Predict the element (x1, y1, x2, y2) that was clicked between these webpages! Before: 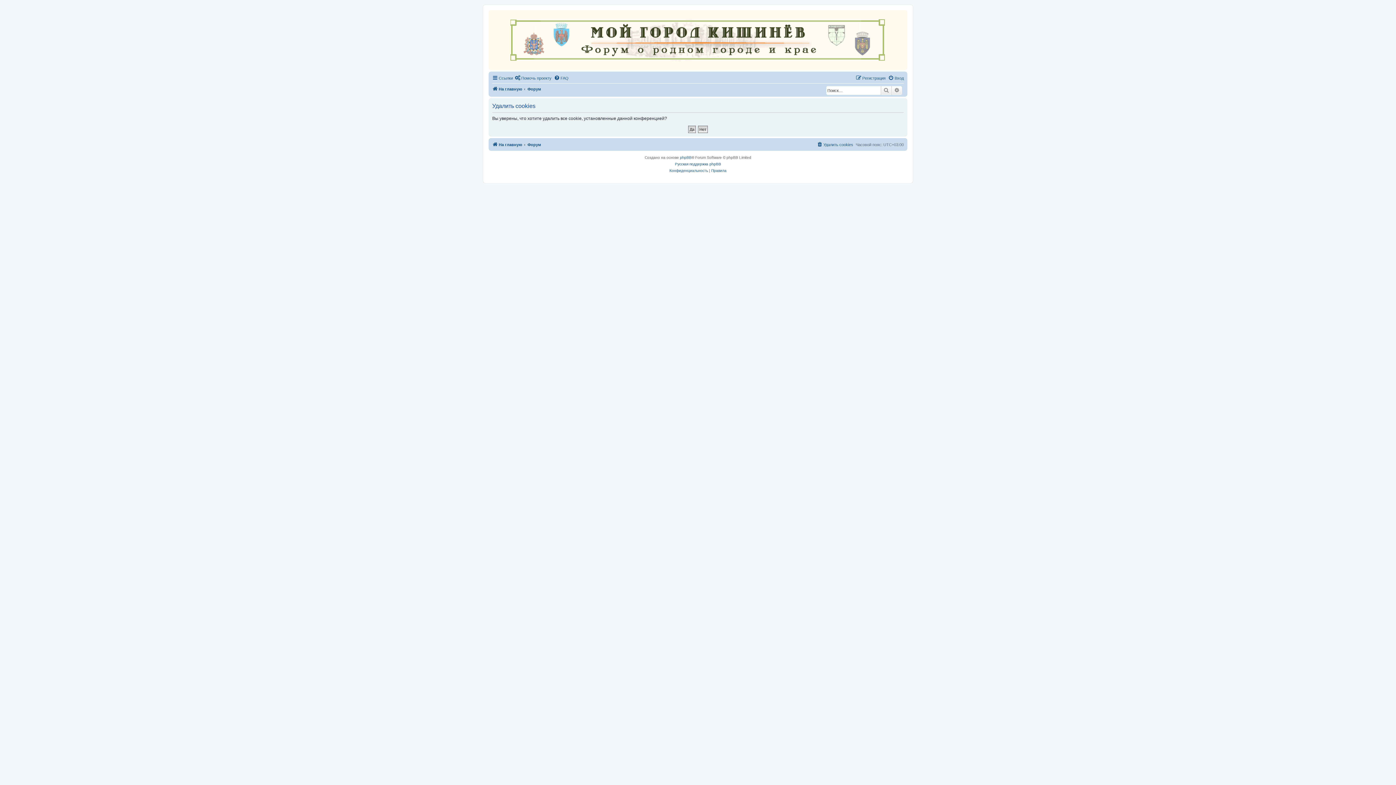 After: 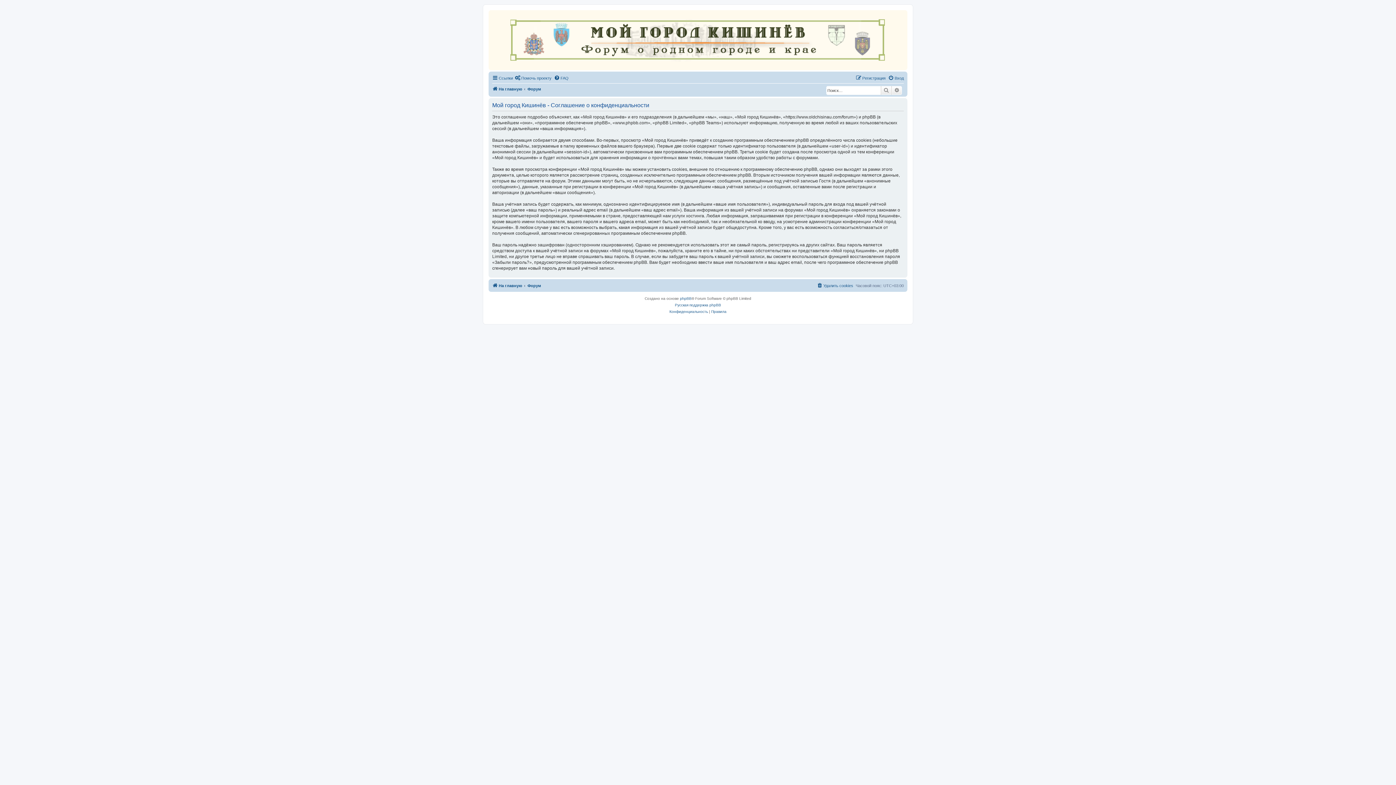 Action: label: Конфиденциальность bbox: (669, 167, 708, 174)